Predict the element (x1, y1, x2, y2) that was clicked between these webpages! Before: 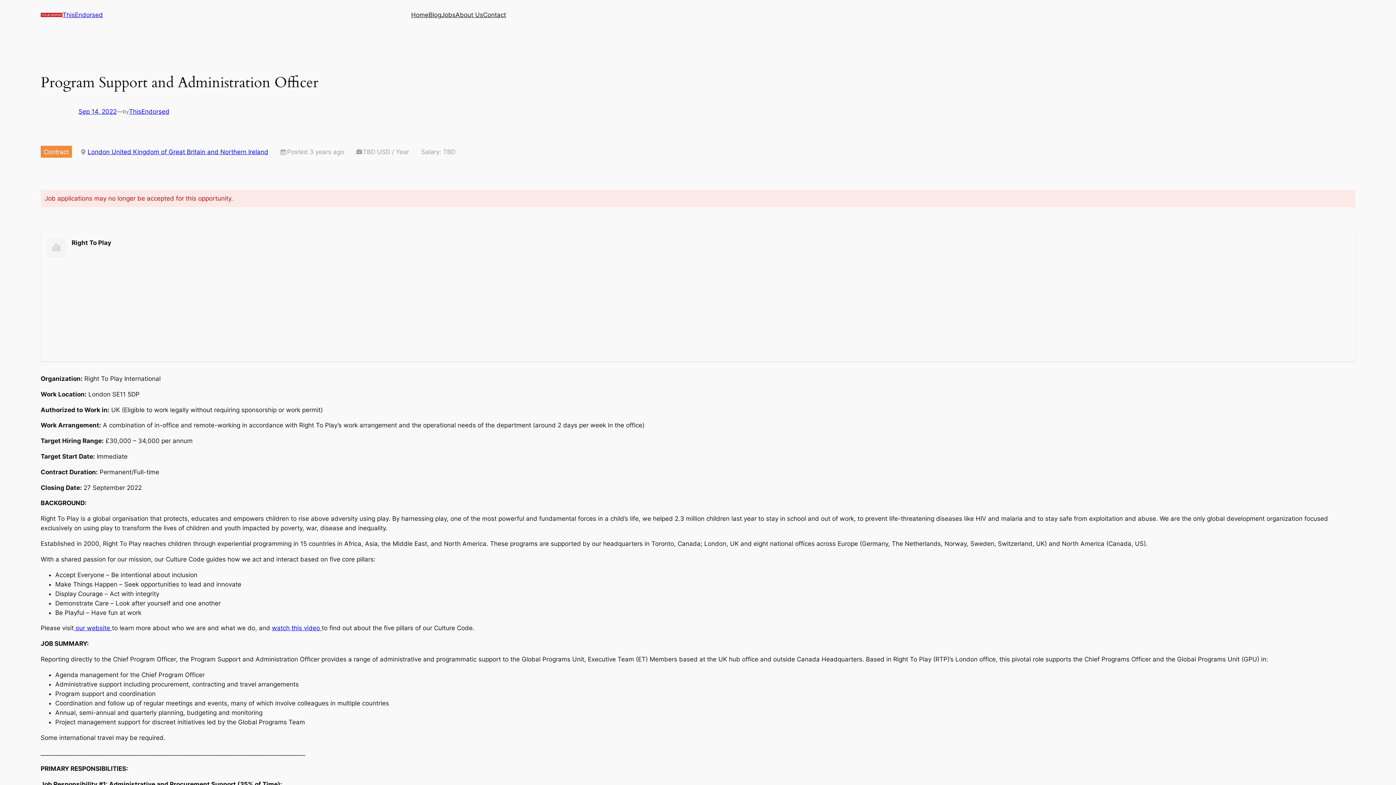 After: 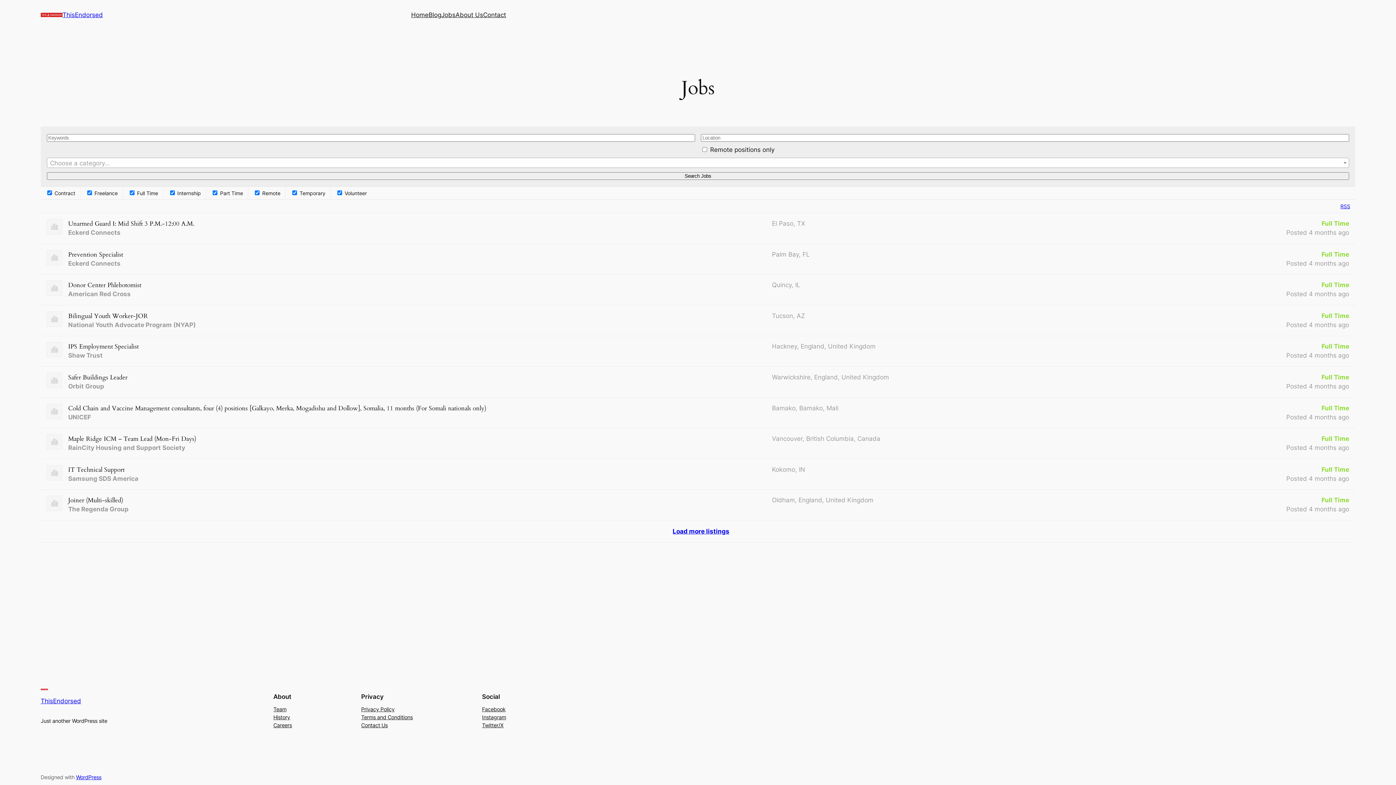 Action: label: Jobs bbox: (441, 10, 455, 19)